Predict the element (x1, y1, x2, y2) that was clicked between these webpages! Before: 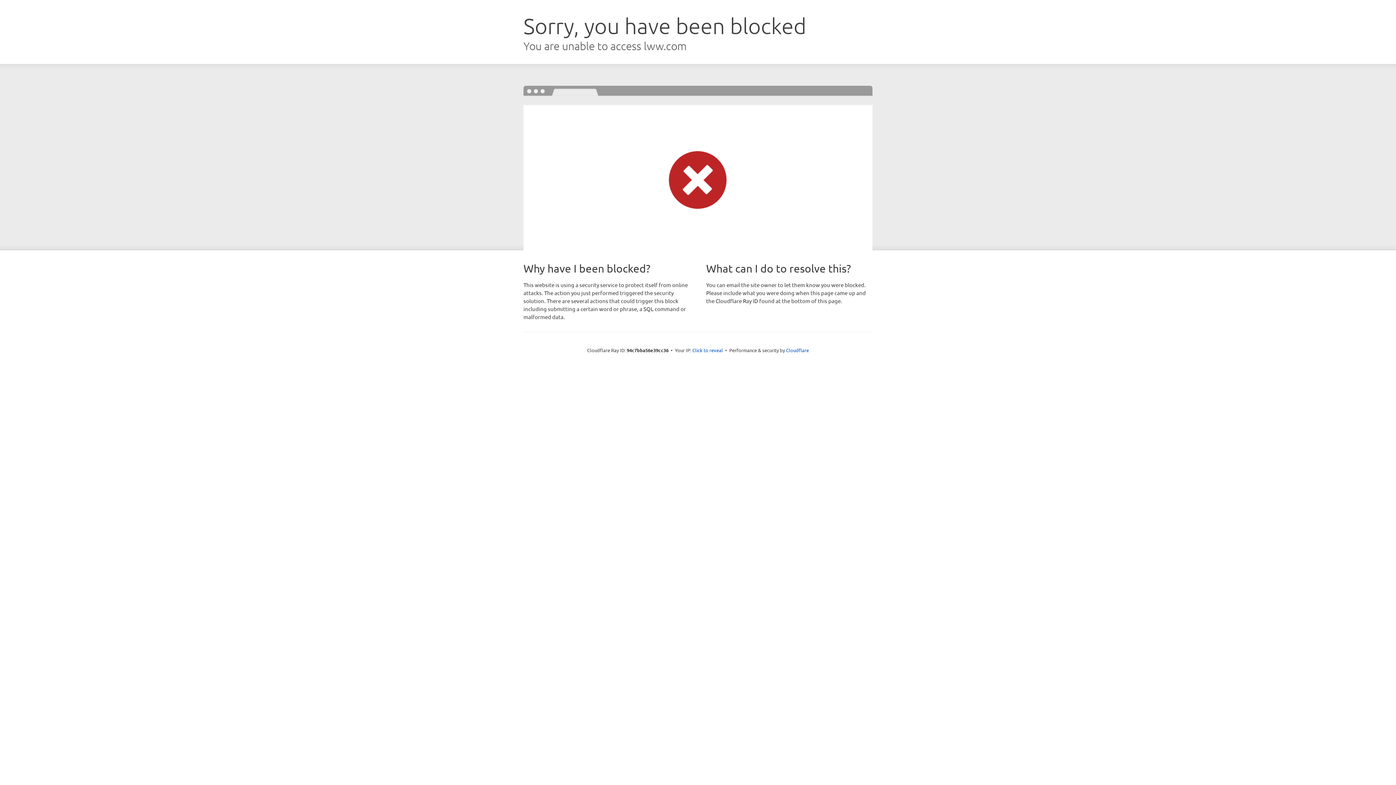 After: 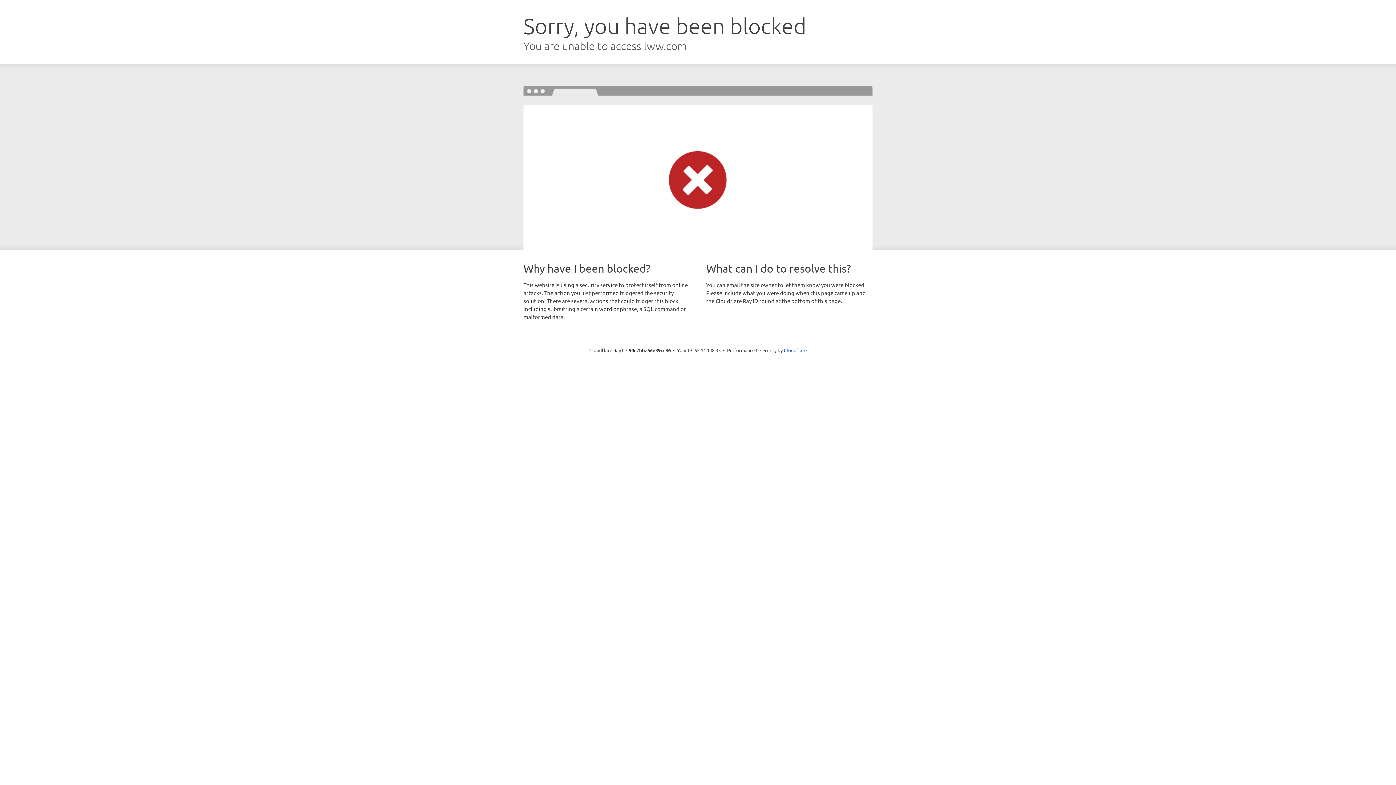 Action: bbox: (692, 346, 723, 353) label: Click to reveal